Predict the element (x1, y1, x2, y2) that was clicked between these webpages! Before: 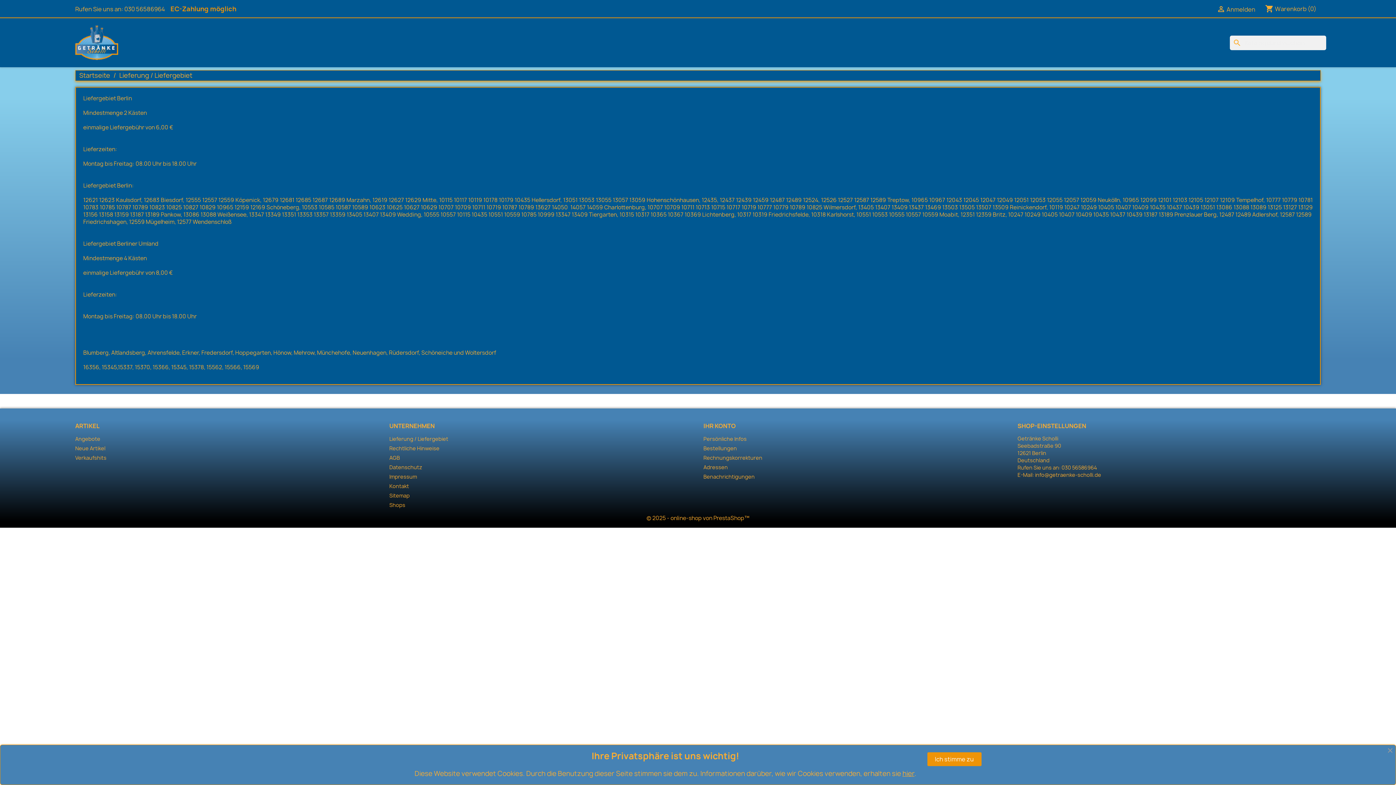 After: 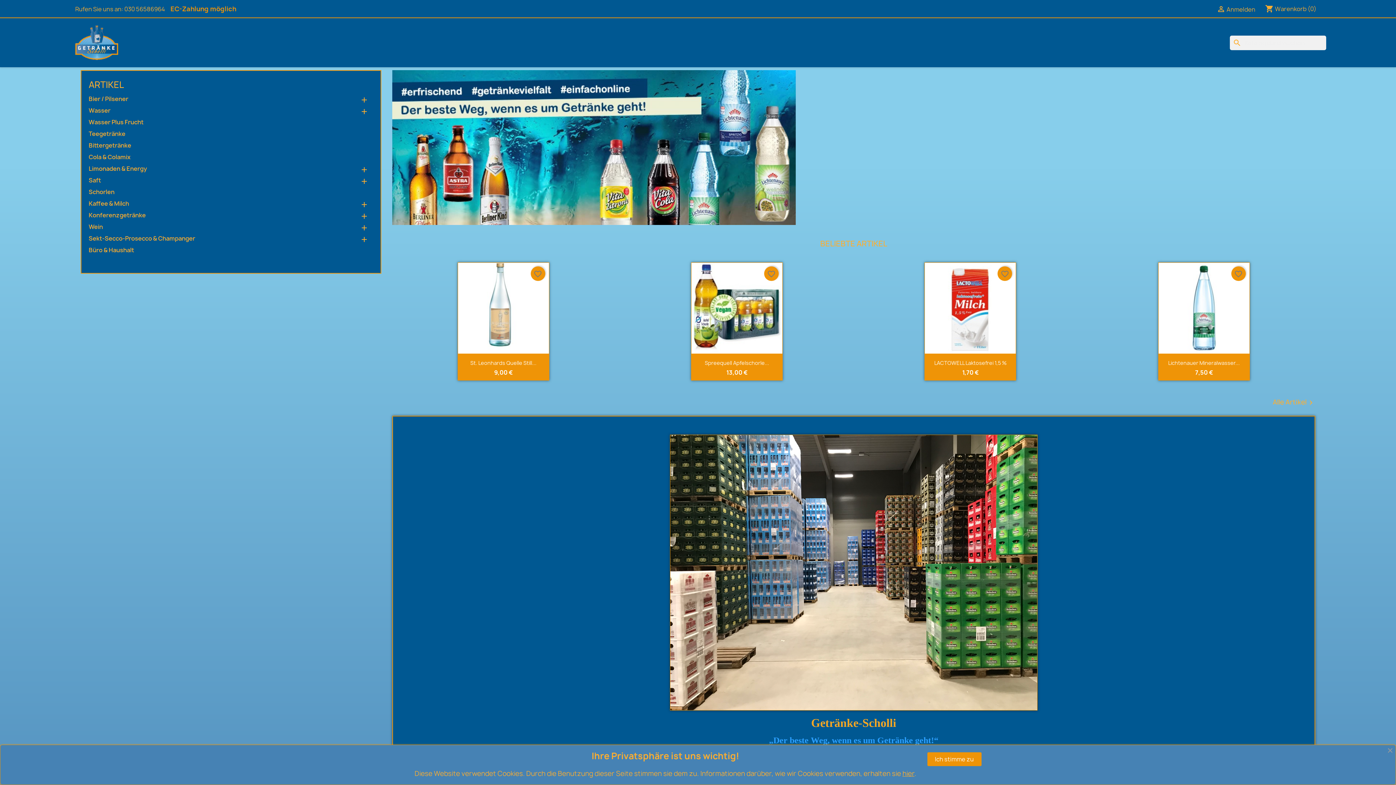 Action: label: Startseite bbox: (79, 70, 110, 80)